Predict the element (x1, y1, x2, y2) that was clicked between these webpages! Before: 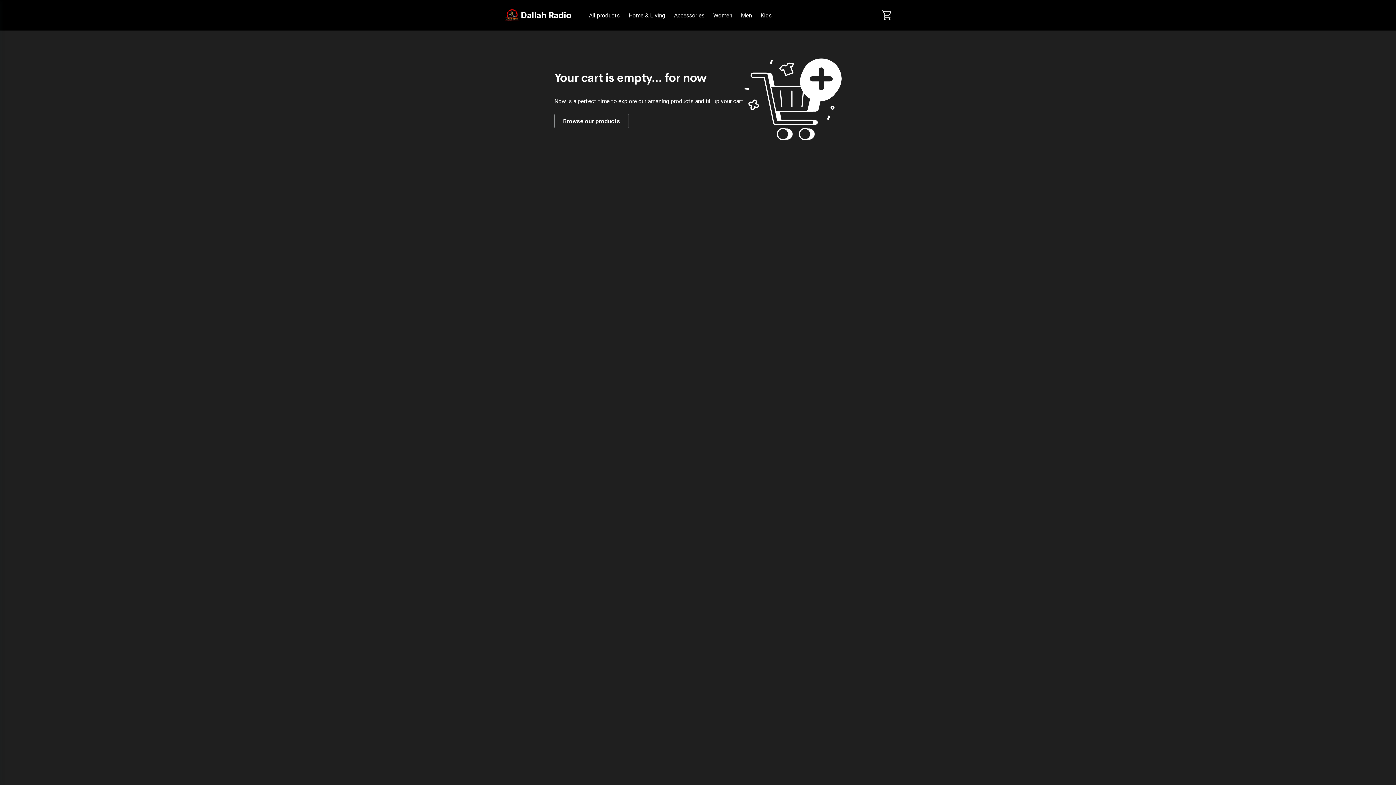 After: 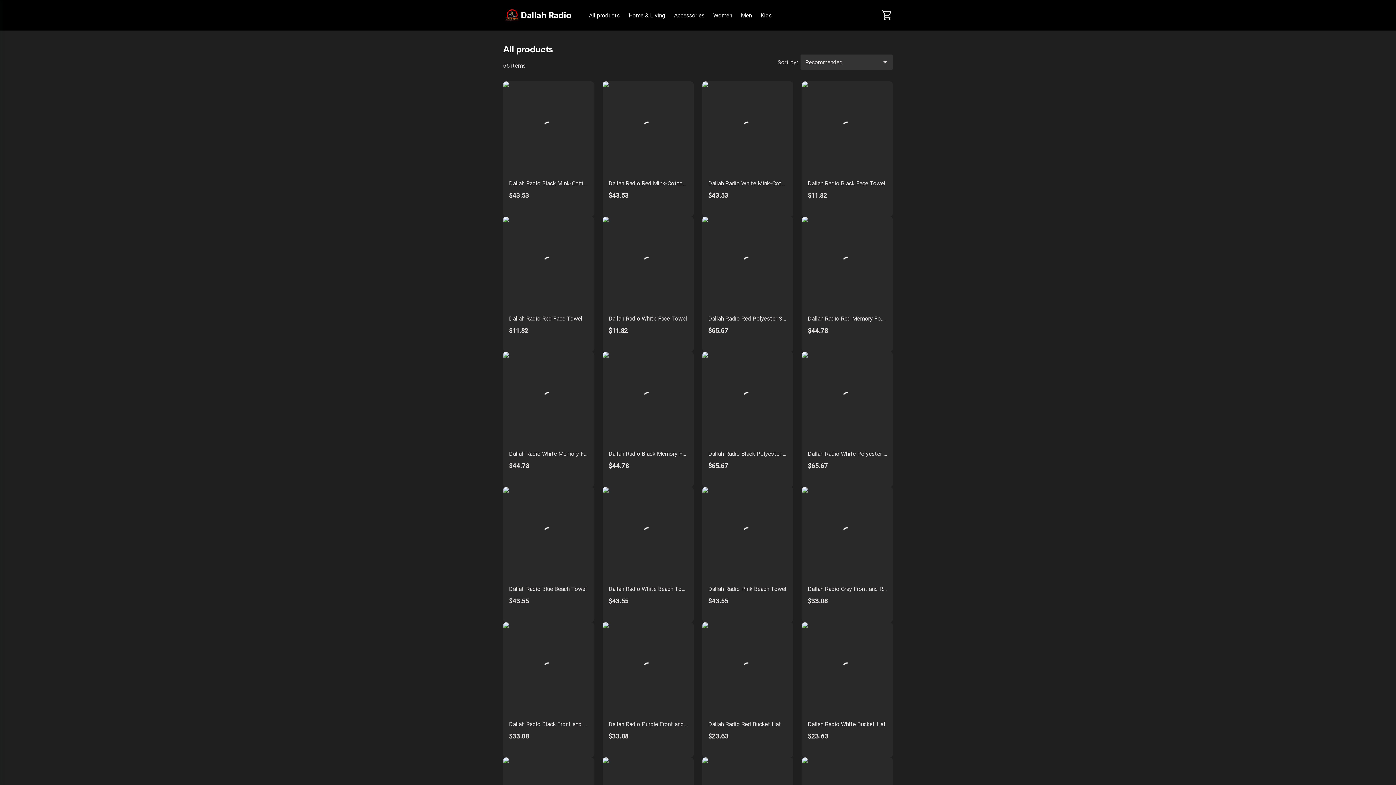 Action: label: All products bbox: (586, 8, 622, 21)